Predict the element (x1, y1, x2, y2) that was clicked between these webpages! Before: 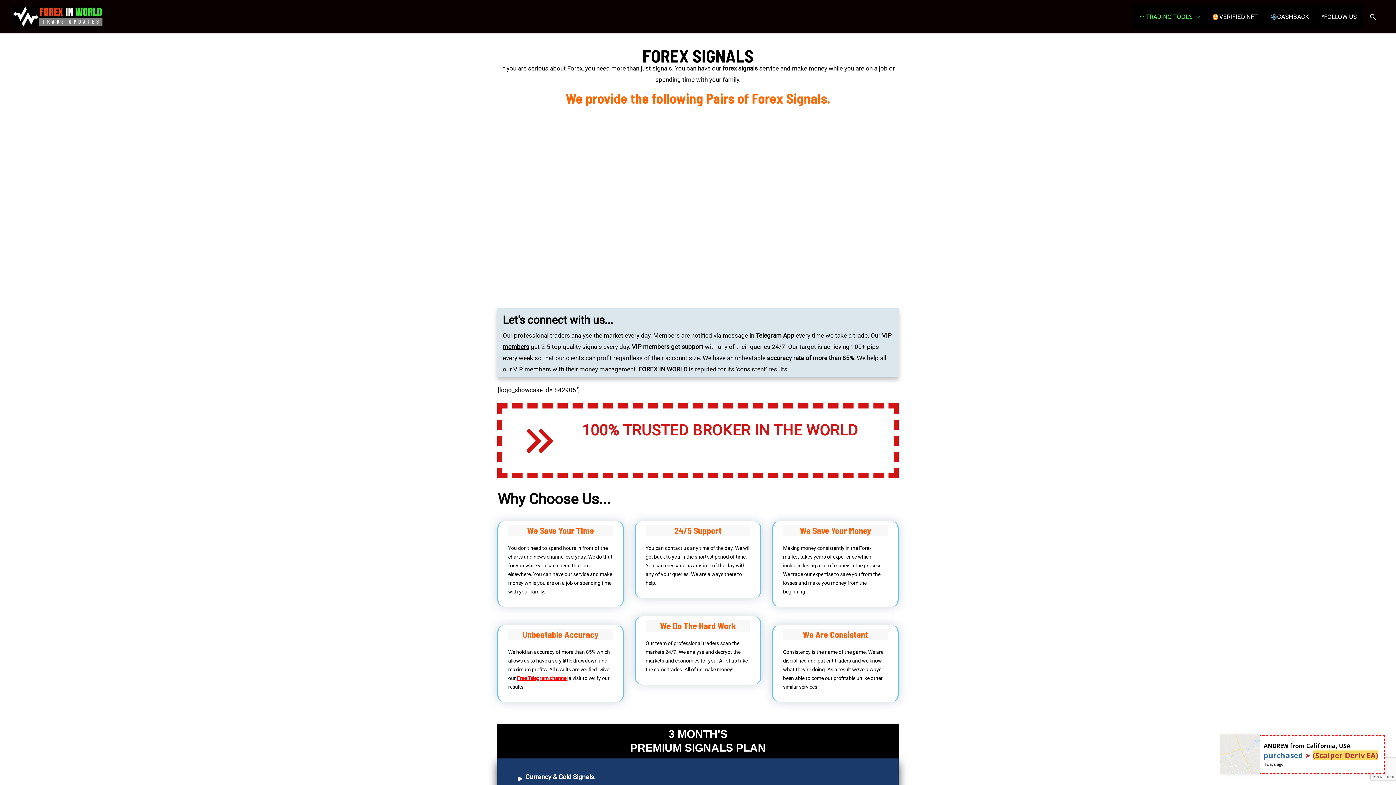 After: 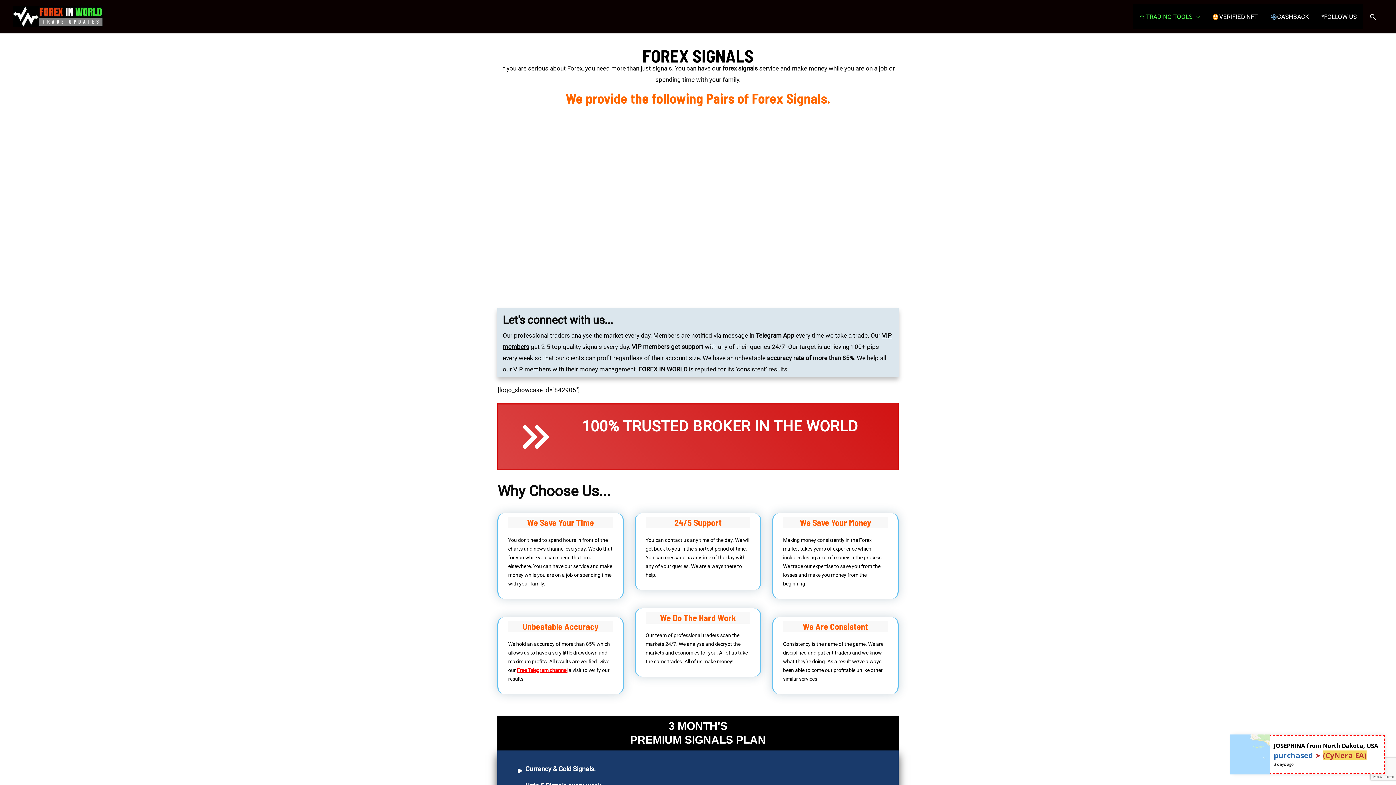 Action: label: 100% TRUSTED BROKER IN THE WORLD

 bbox: (497, 403, 898, 478)